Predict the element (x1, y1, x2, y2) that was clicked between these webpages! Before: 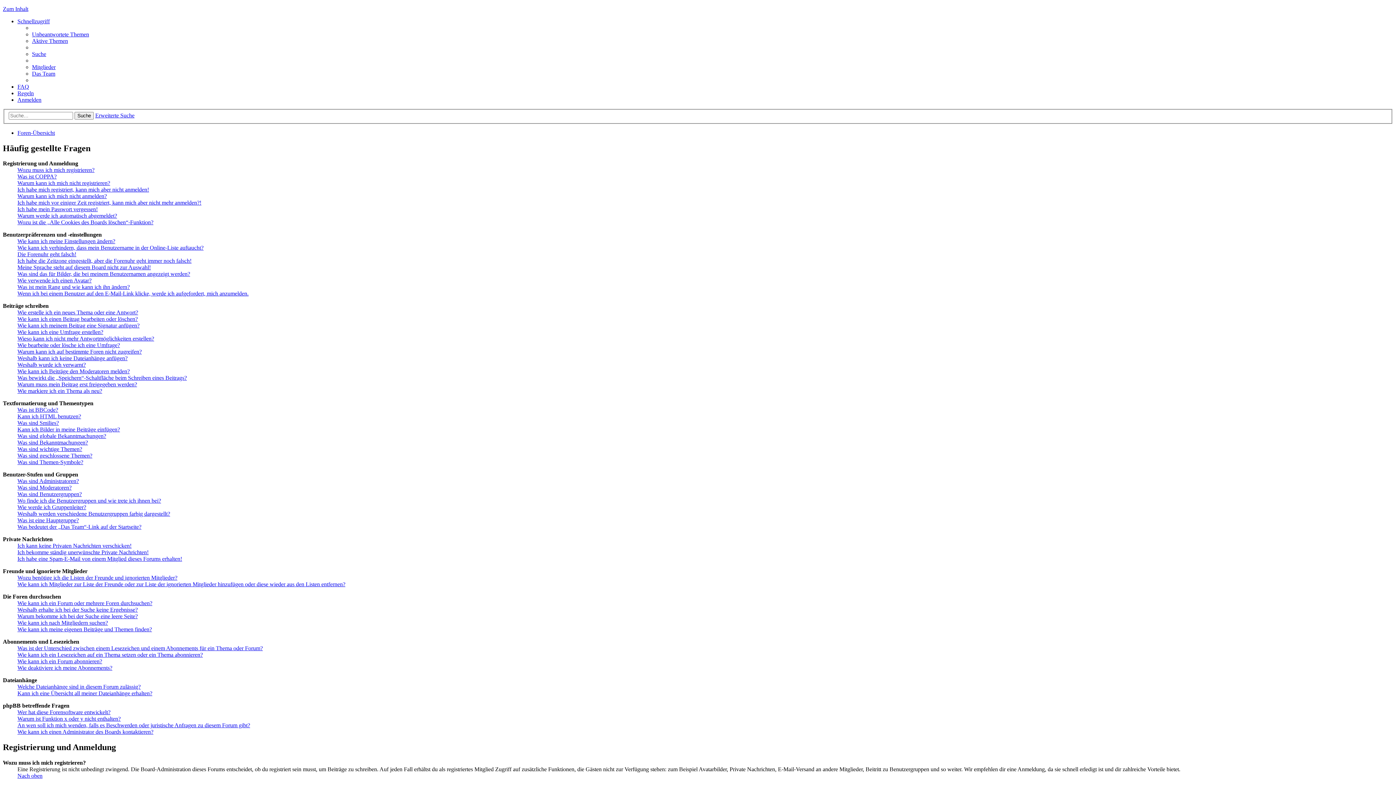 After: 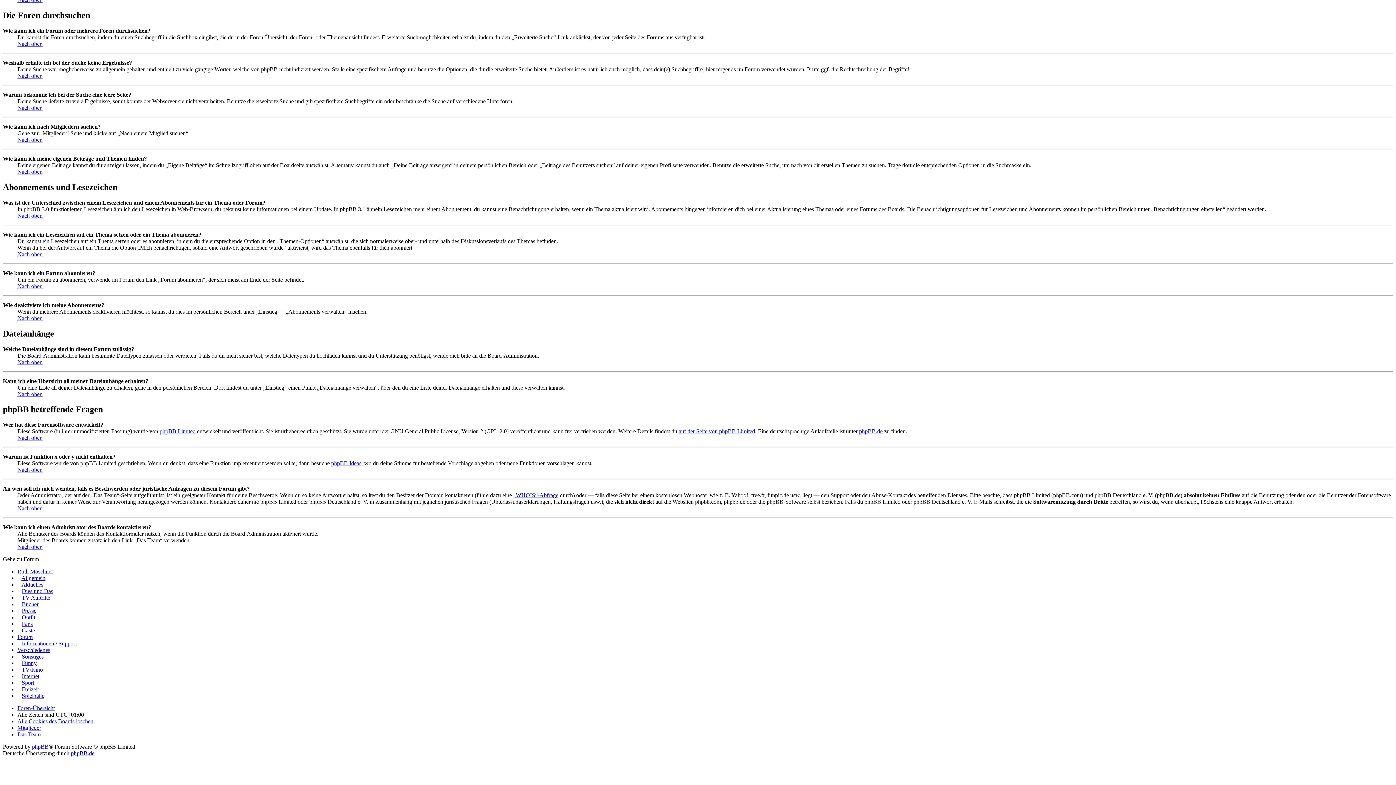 Action: label: Wie kann ich nach Mitgliedern suchen? bbox: (17, 620, 108, 626)